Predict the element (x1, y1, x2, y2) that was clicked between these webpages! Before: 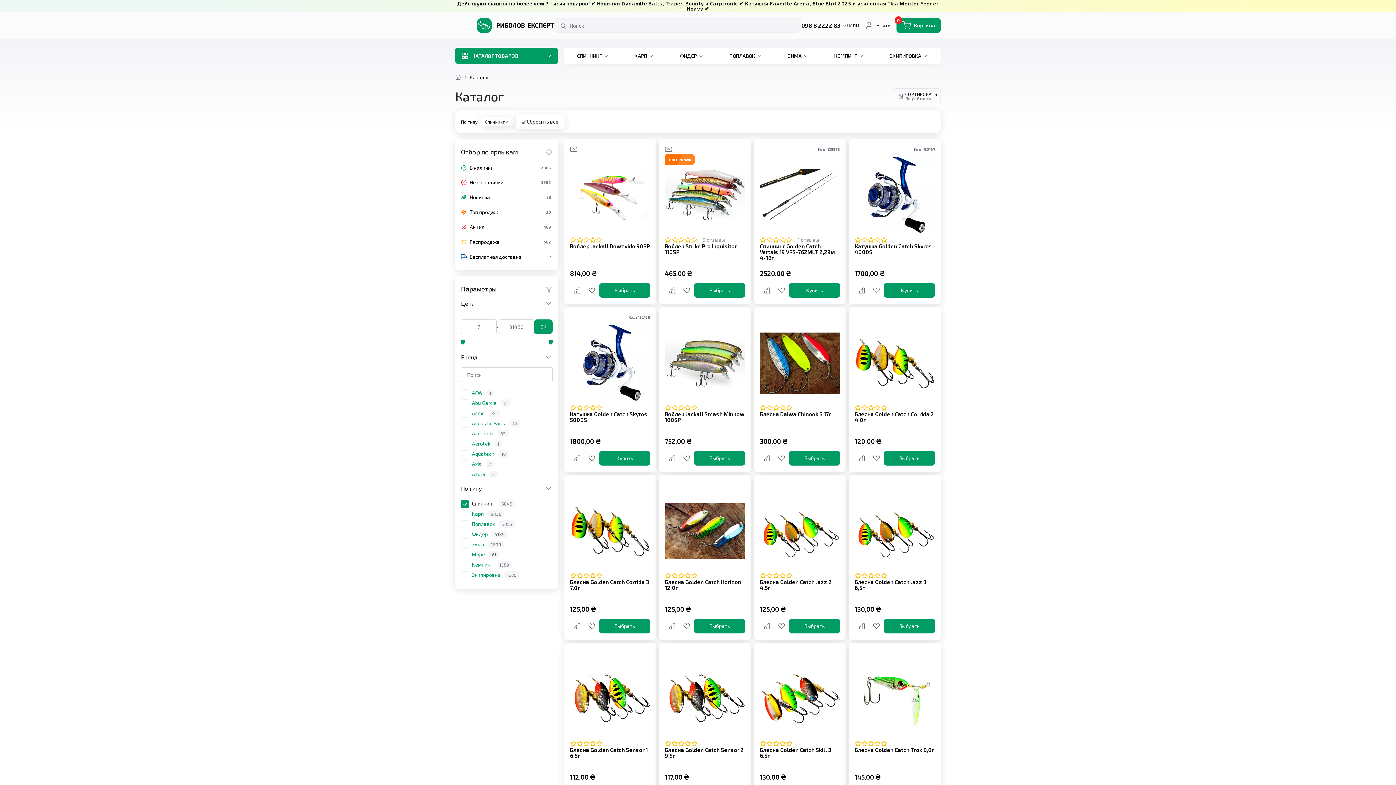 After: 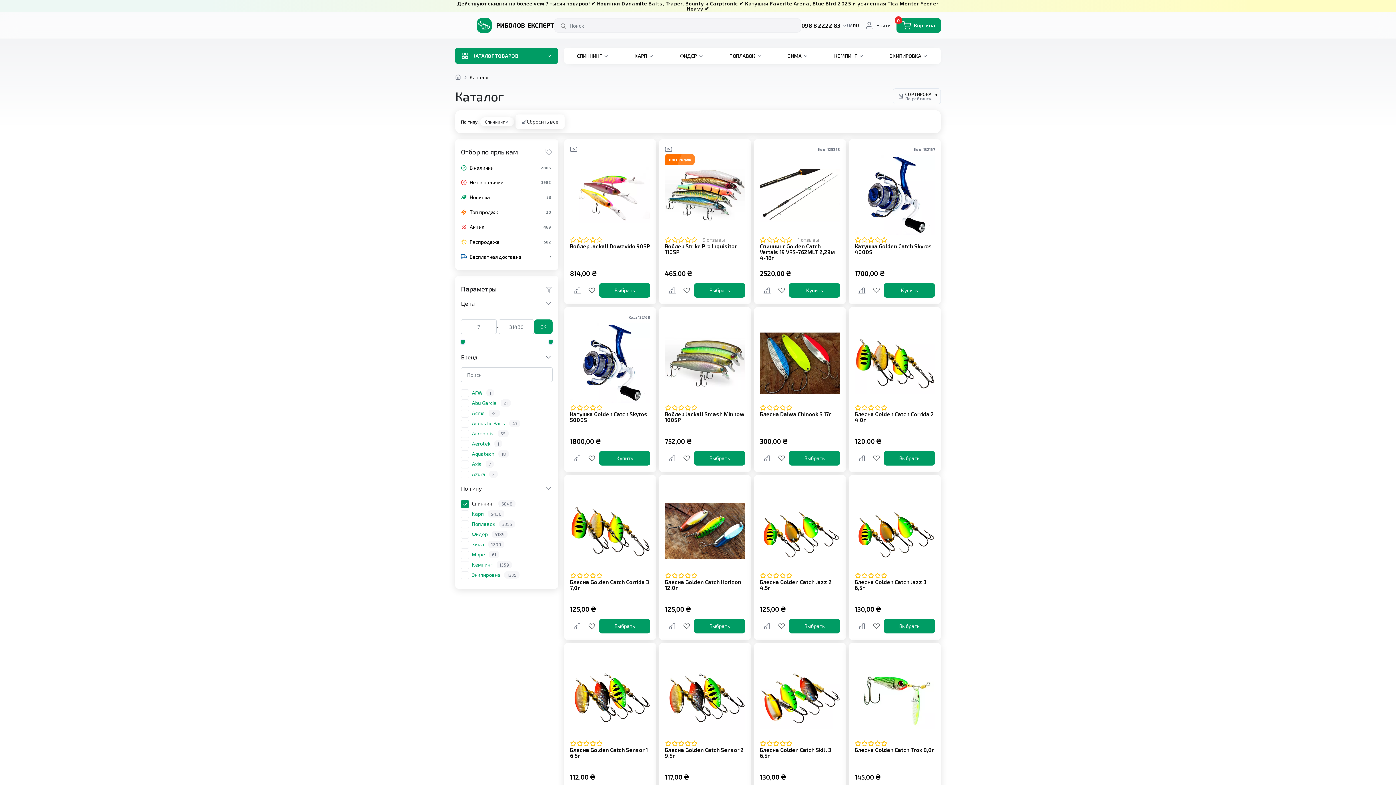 Action: label: Нет в наличии
3982 bbox: (459, 175, 554, 189)